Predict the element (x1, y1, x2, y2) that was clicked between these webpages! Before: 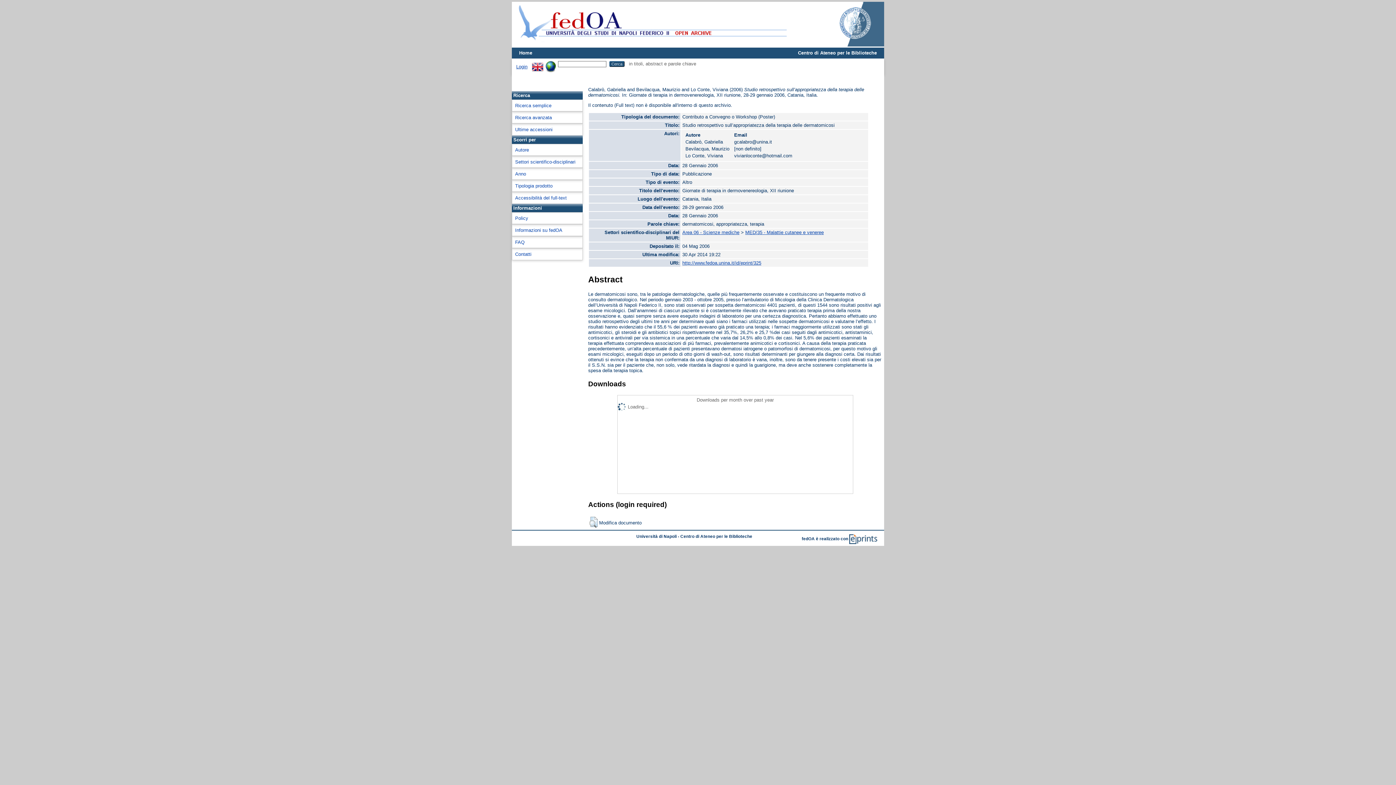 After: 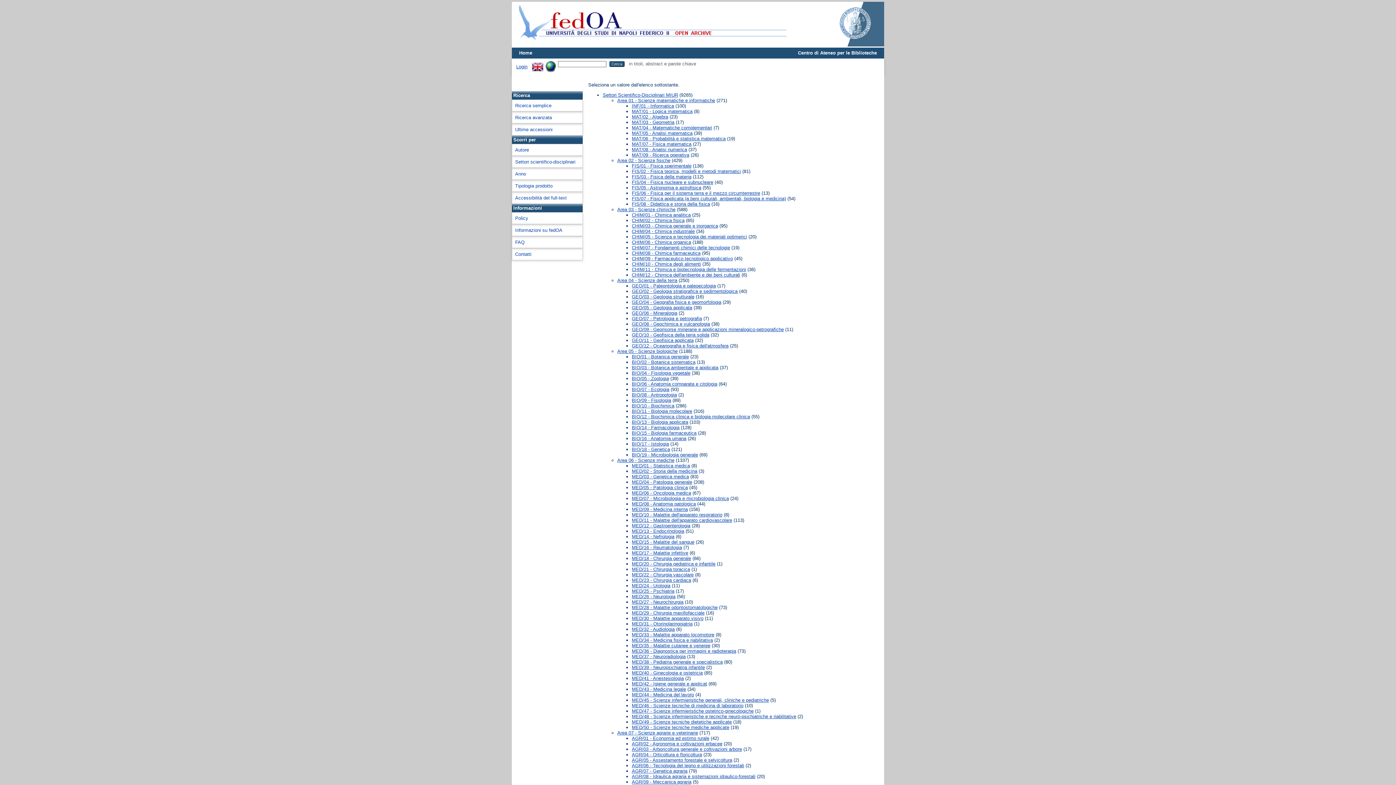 Action: bbox: (515, 159, 575, 164) label: Settori scientifico-disciplinari